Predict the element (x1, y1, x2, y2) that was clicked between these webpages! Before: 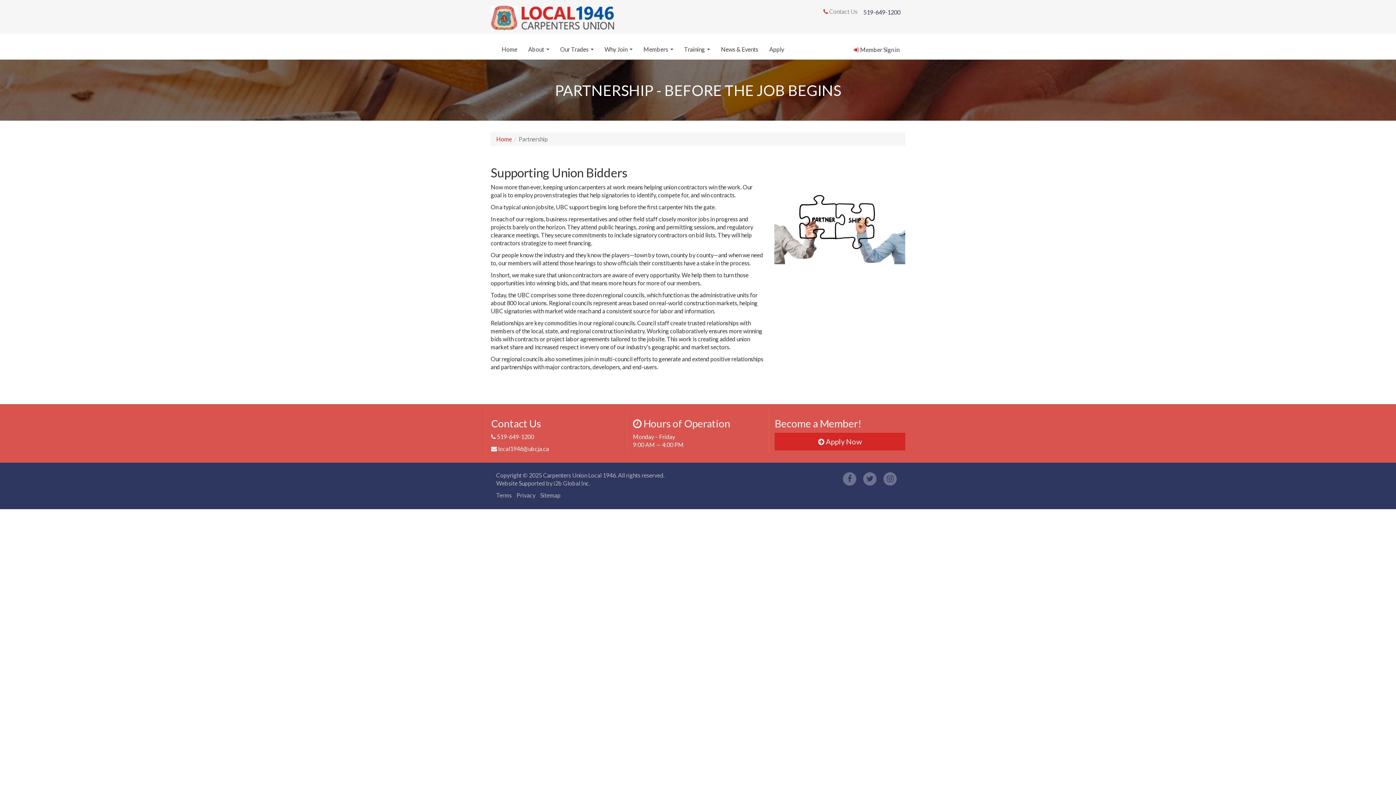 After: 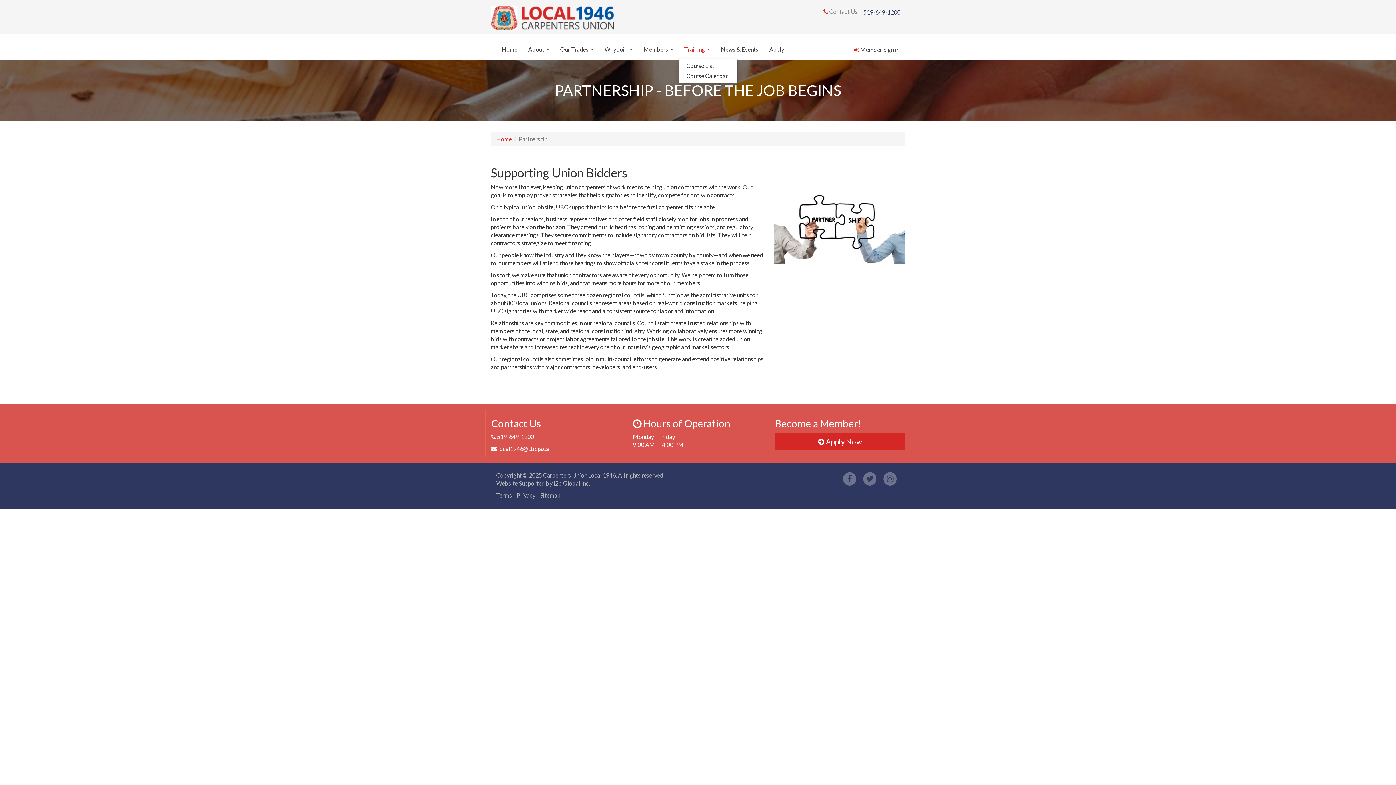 Action: label: Training... bbox: (678, 40, 715, 58)